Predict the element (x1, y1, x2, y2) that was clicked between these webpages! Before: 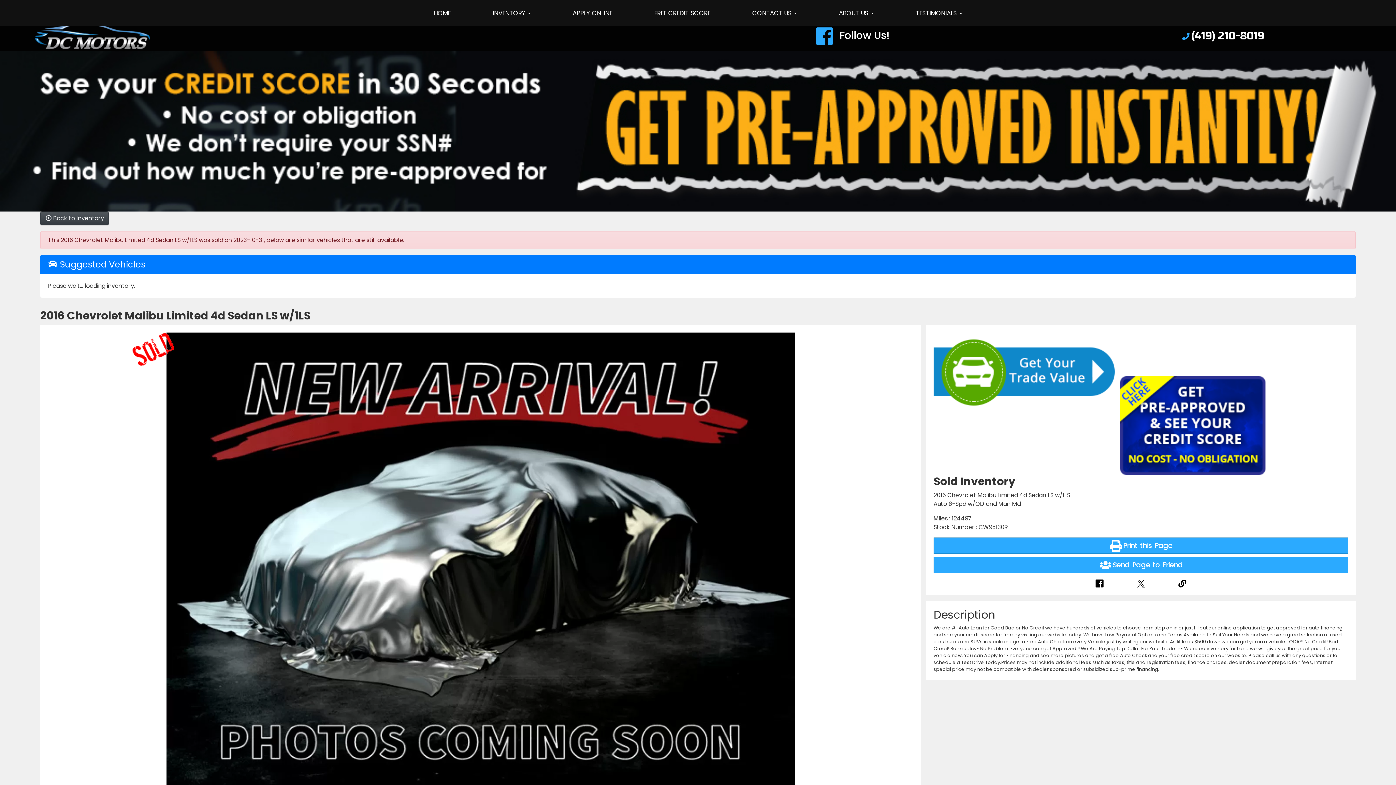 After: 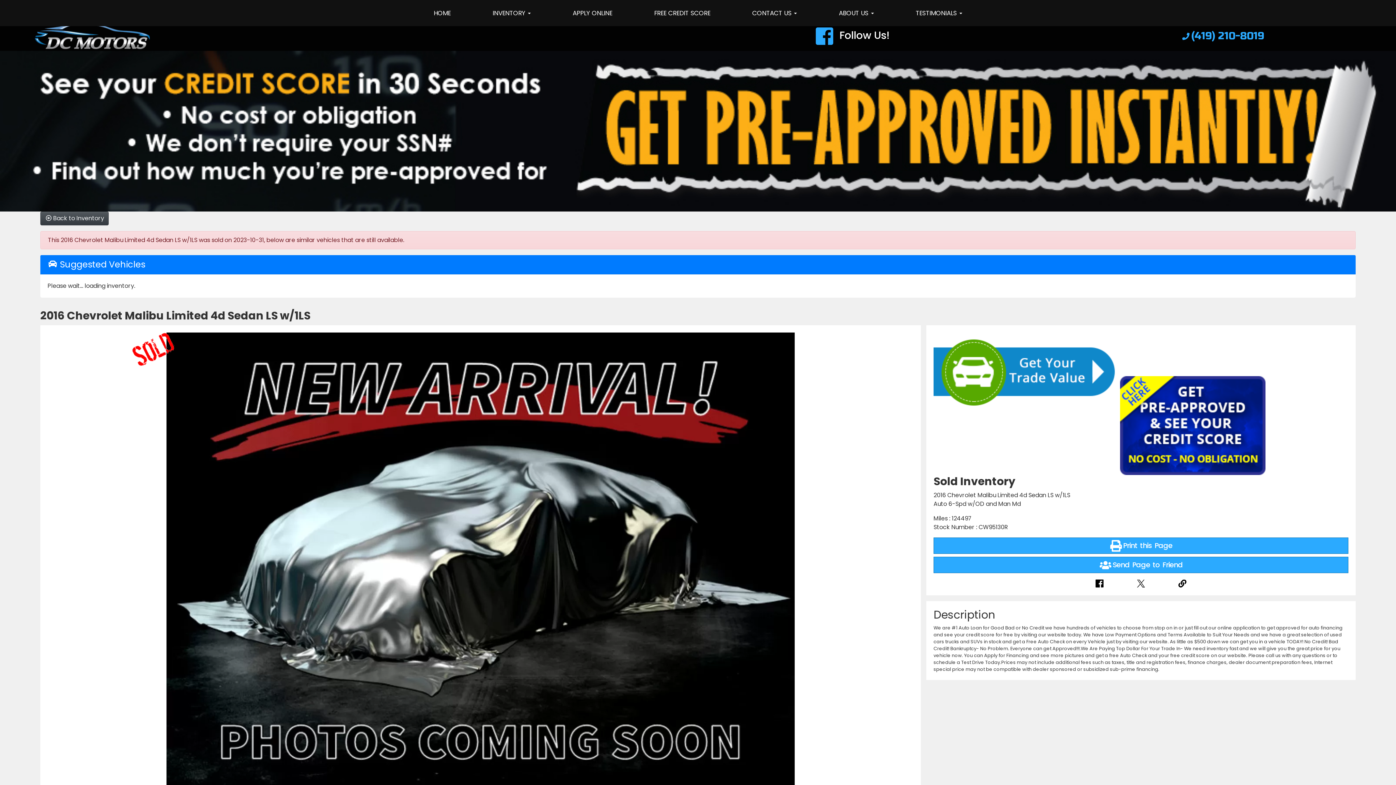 Action: bbox: (1181, 33, 1264, 41) label:  (419) 210-8019